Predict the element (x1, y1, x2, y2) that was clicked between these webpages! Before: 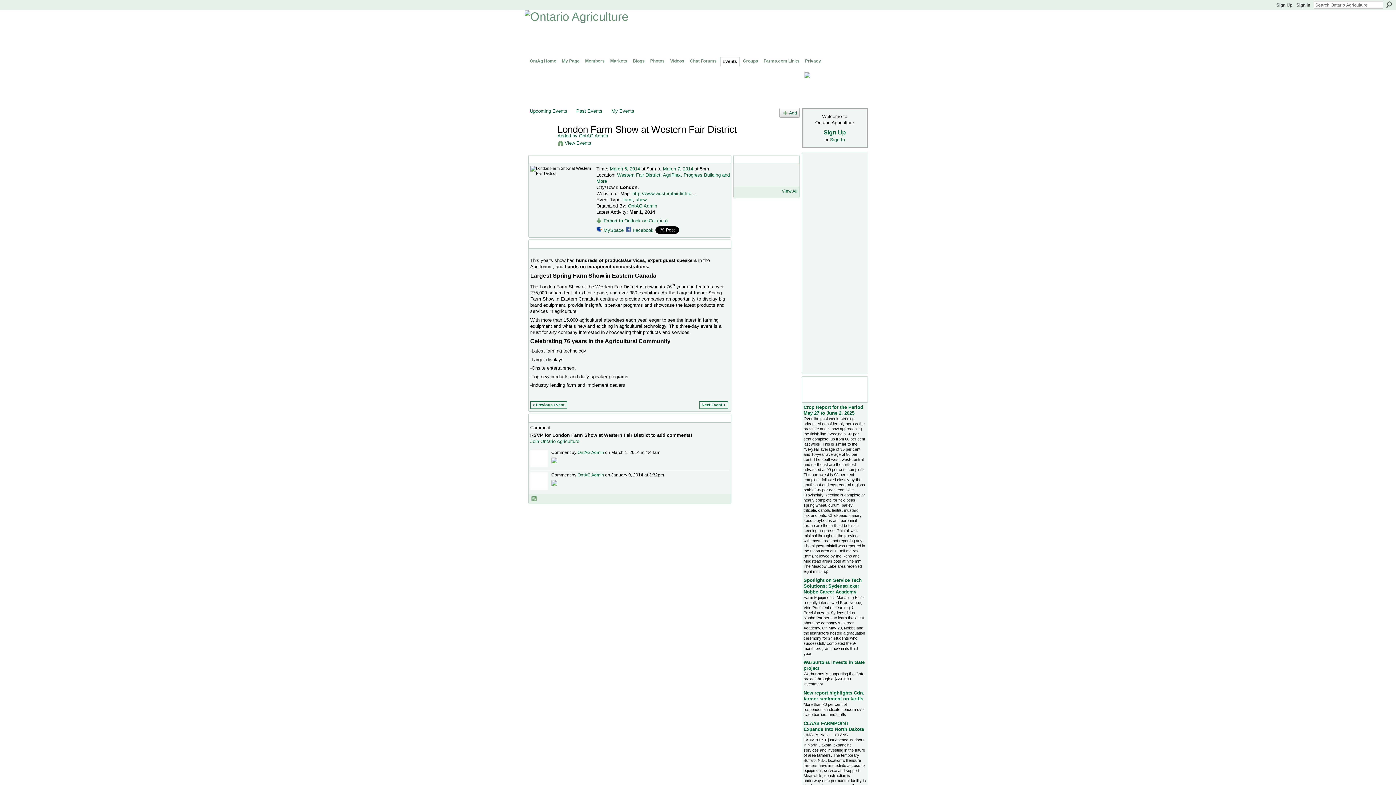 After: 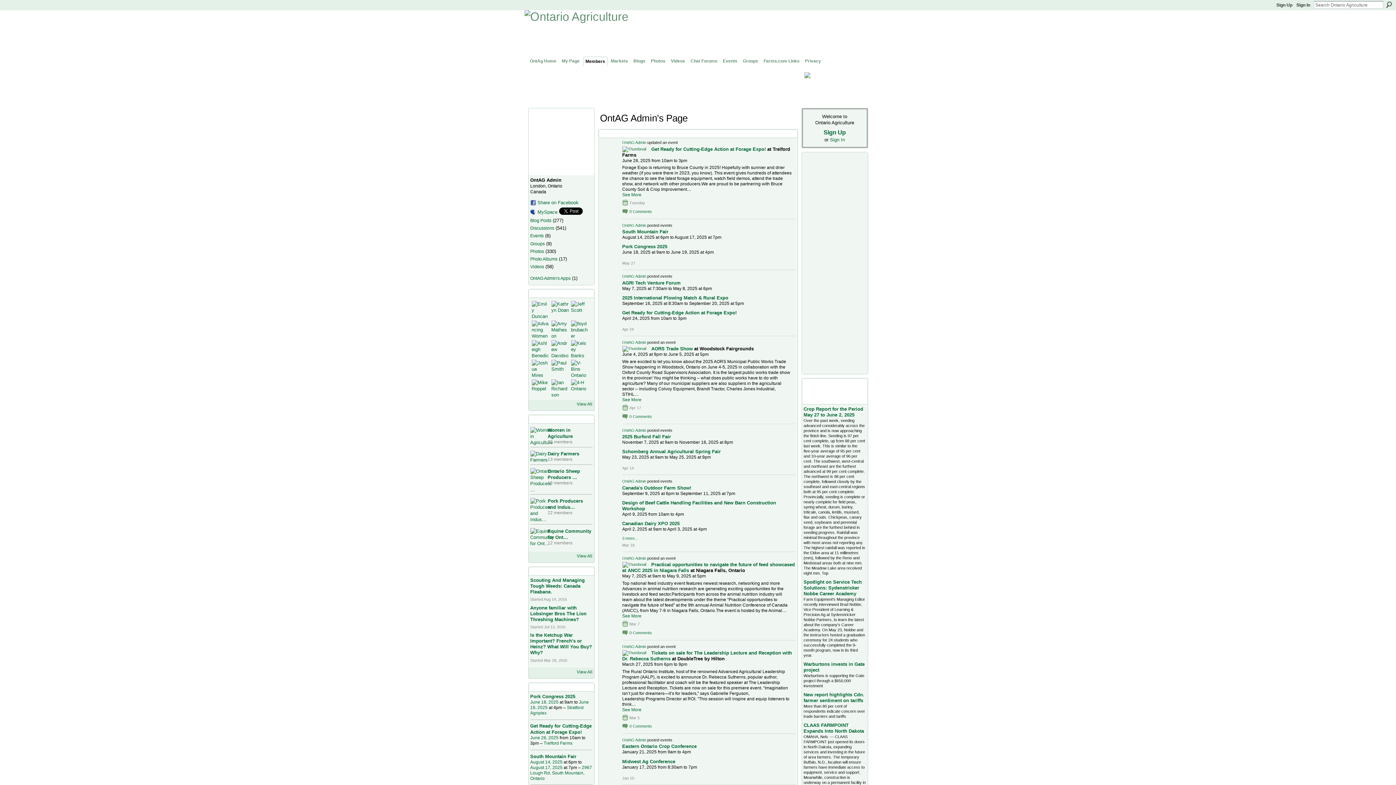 Action: bbox: (738, 179, 756, 183)